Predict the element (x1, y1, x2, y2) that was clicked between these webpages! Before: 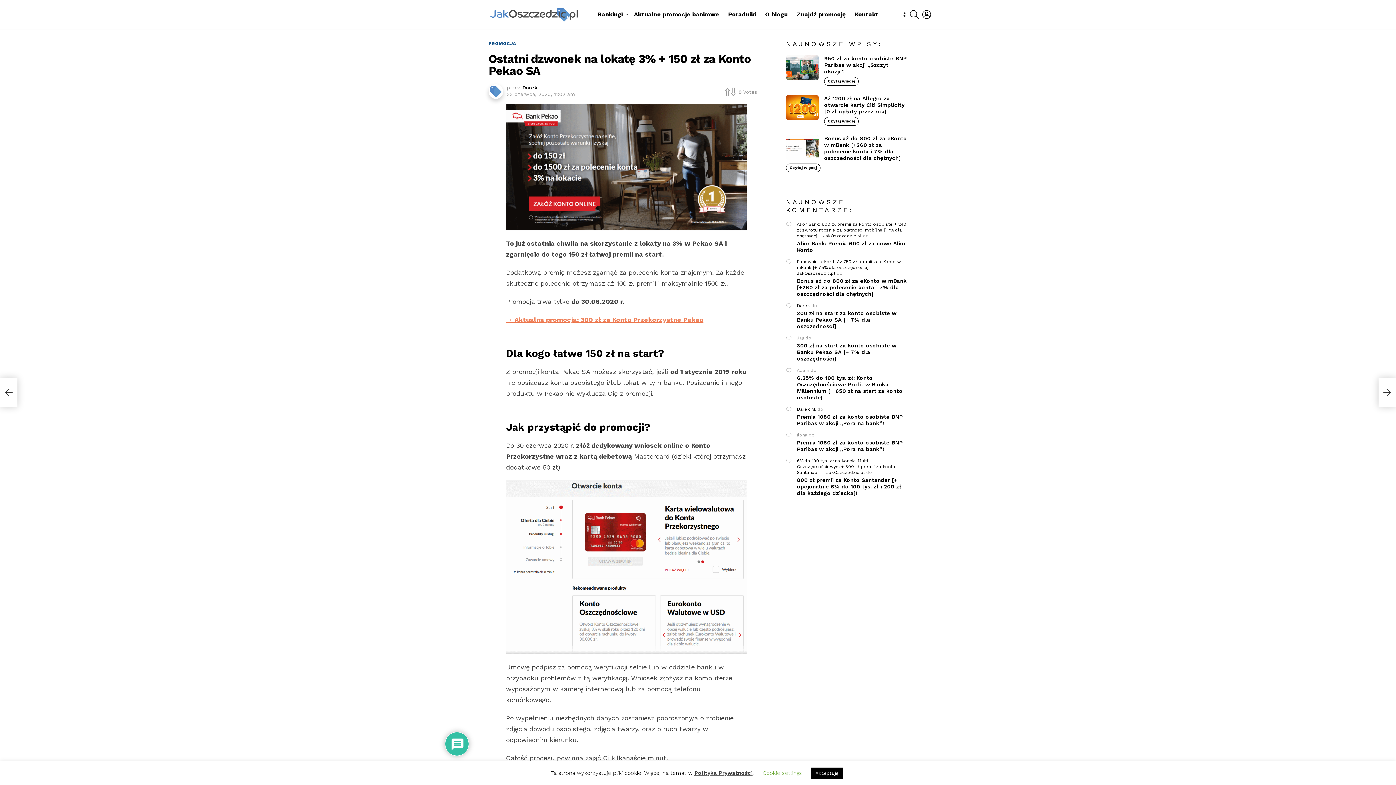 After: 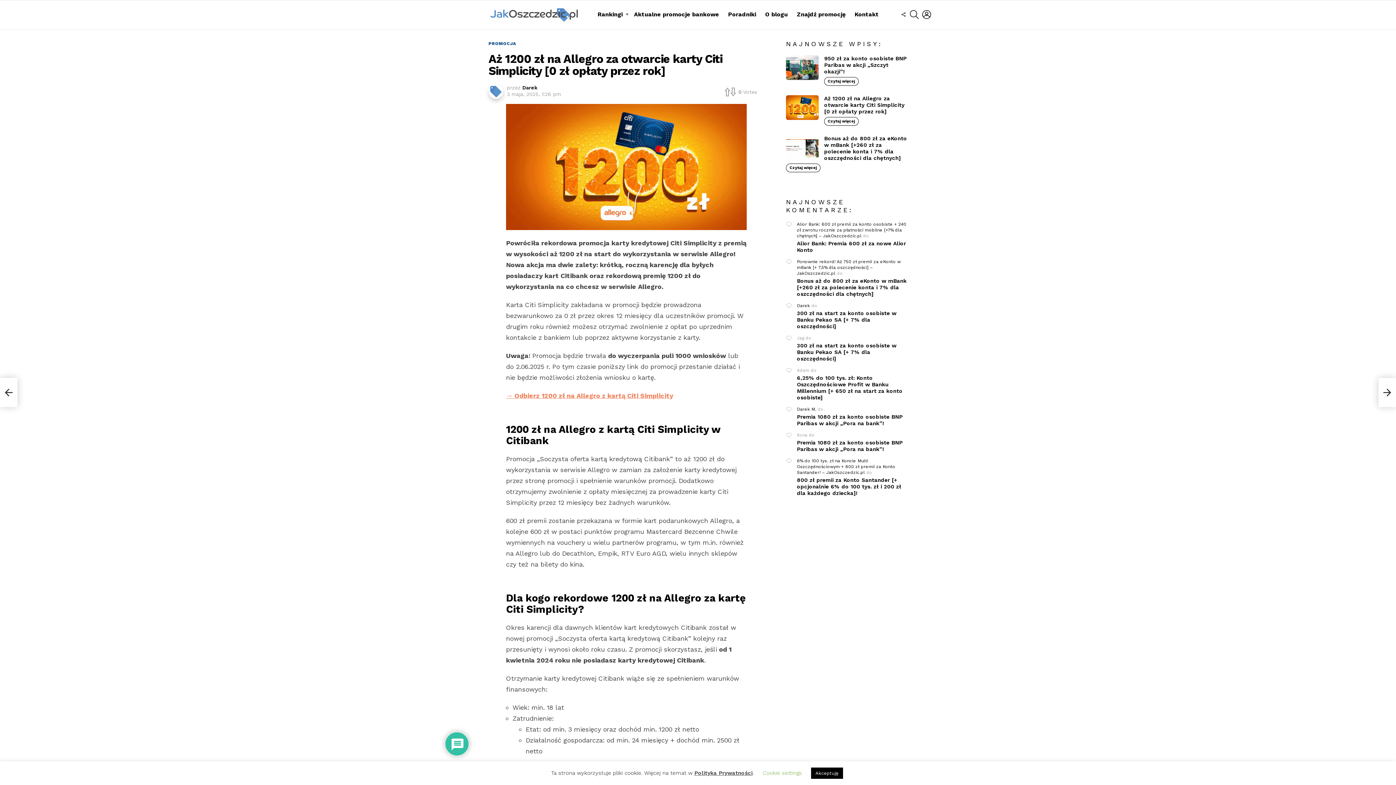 Action: bbox: (824, 95, 904, 115) label: Aż 1200 zł na Allegro za otwarcie karty Citi Simplicity [0 zł opłaty przez rok]